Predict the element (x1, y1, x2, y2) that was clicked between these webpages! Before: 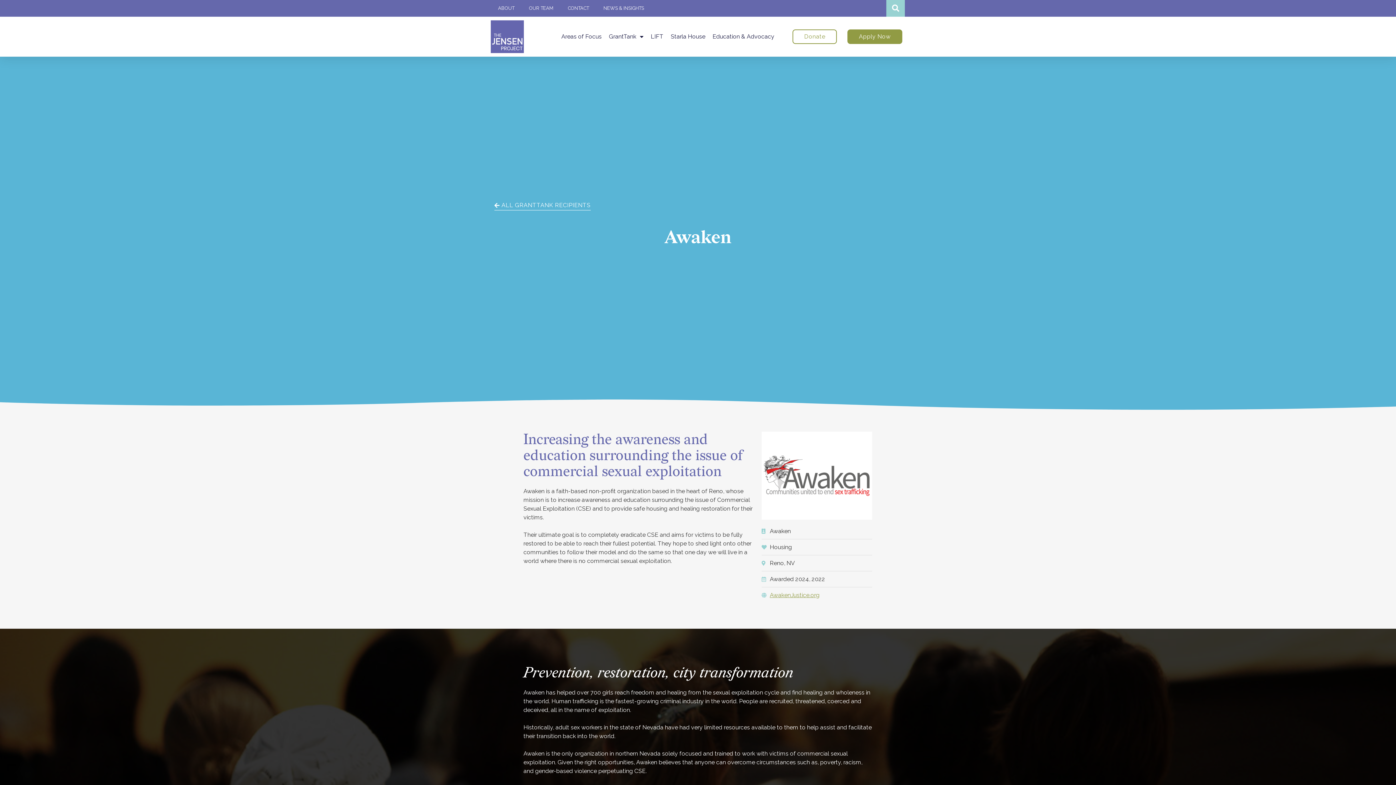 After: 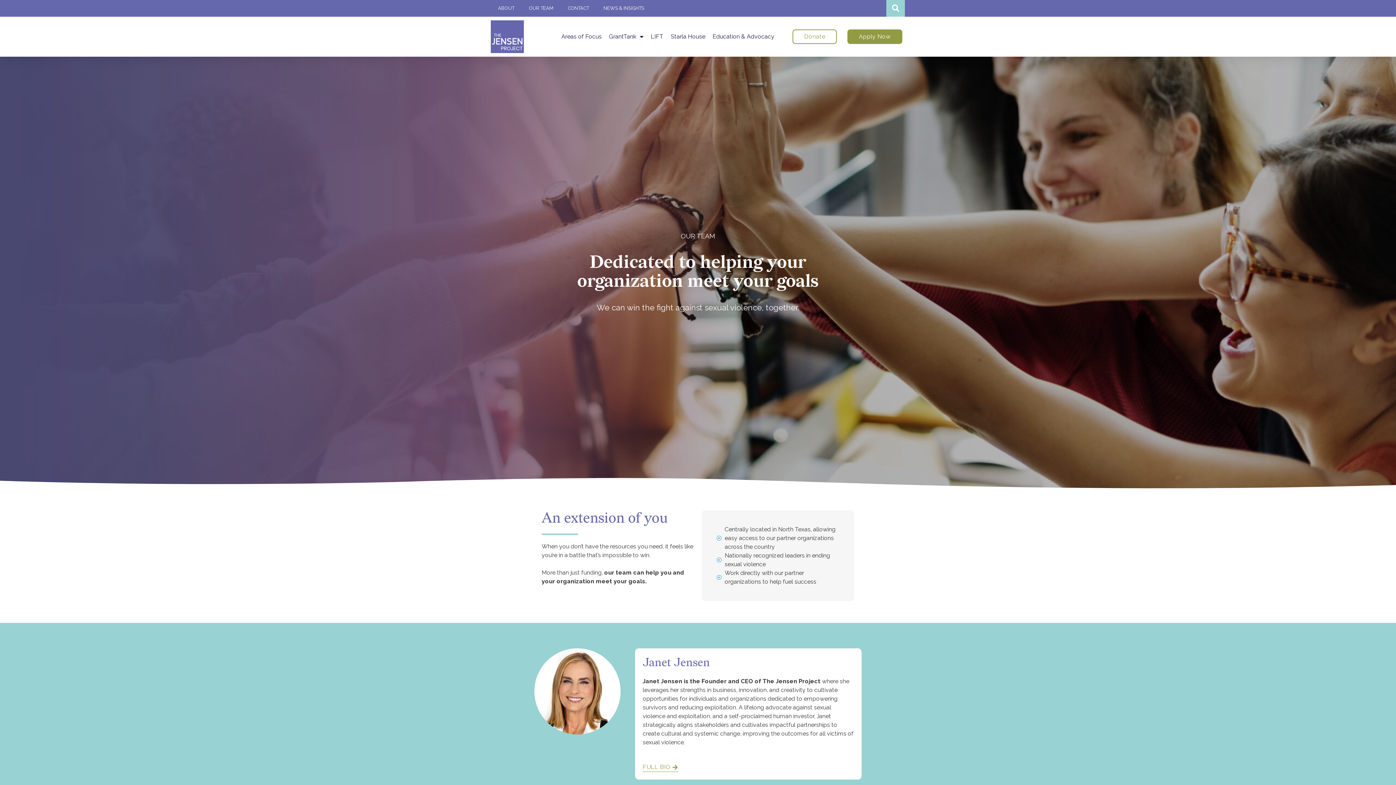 Action: label: OUR TEAM bbox: (521, 0, 560, 16)